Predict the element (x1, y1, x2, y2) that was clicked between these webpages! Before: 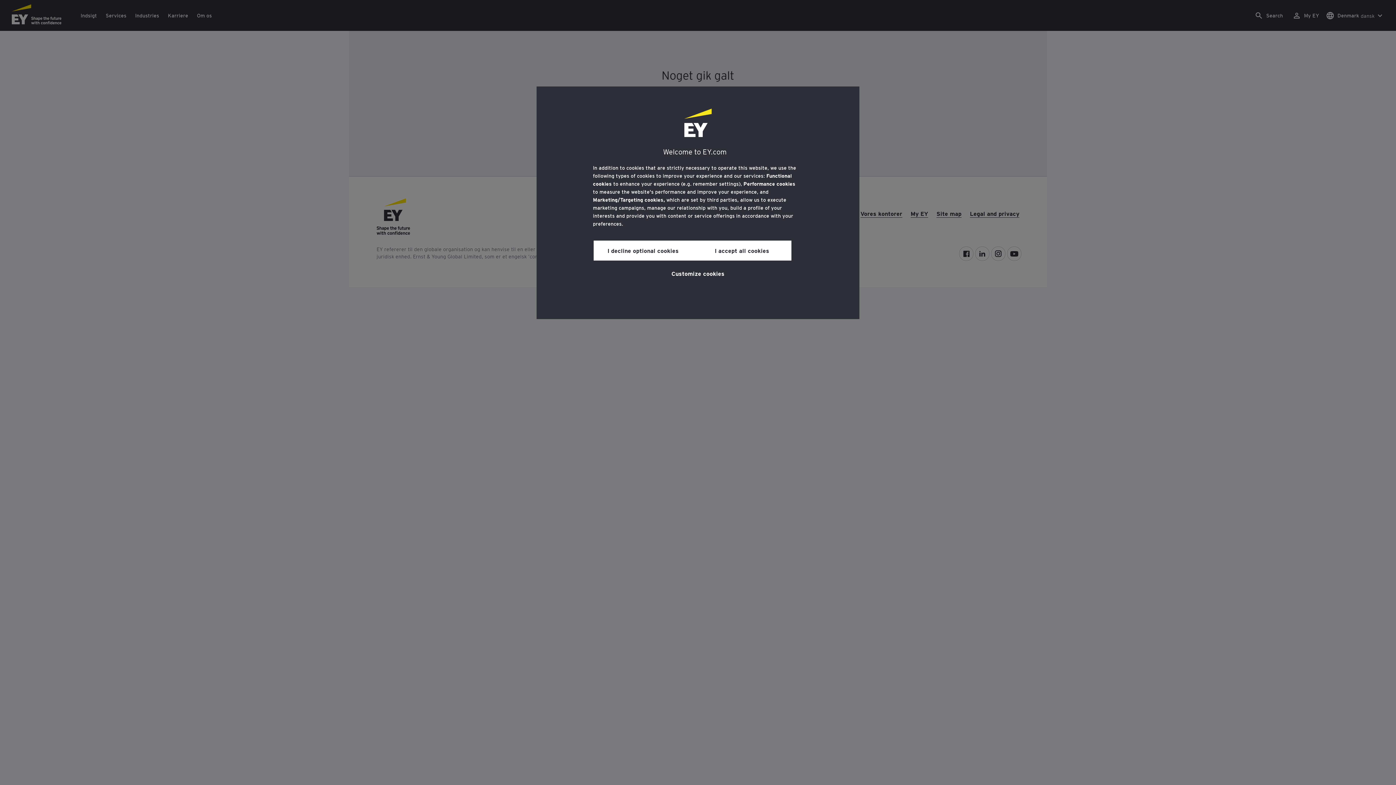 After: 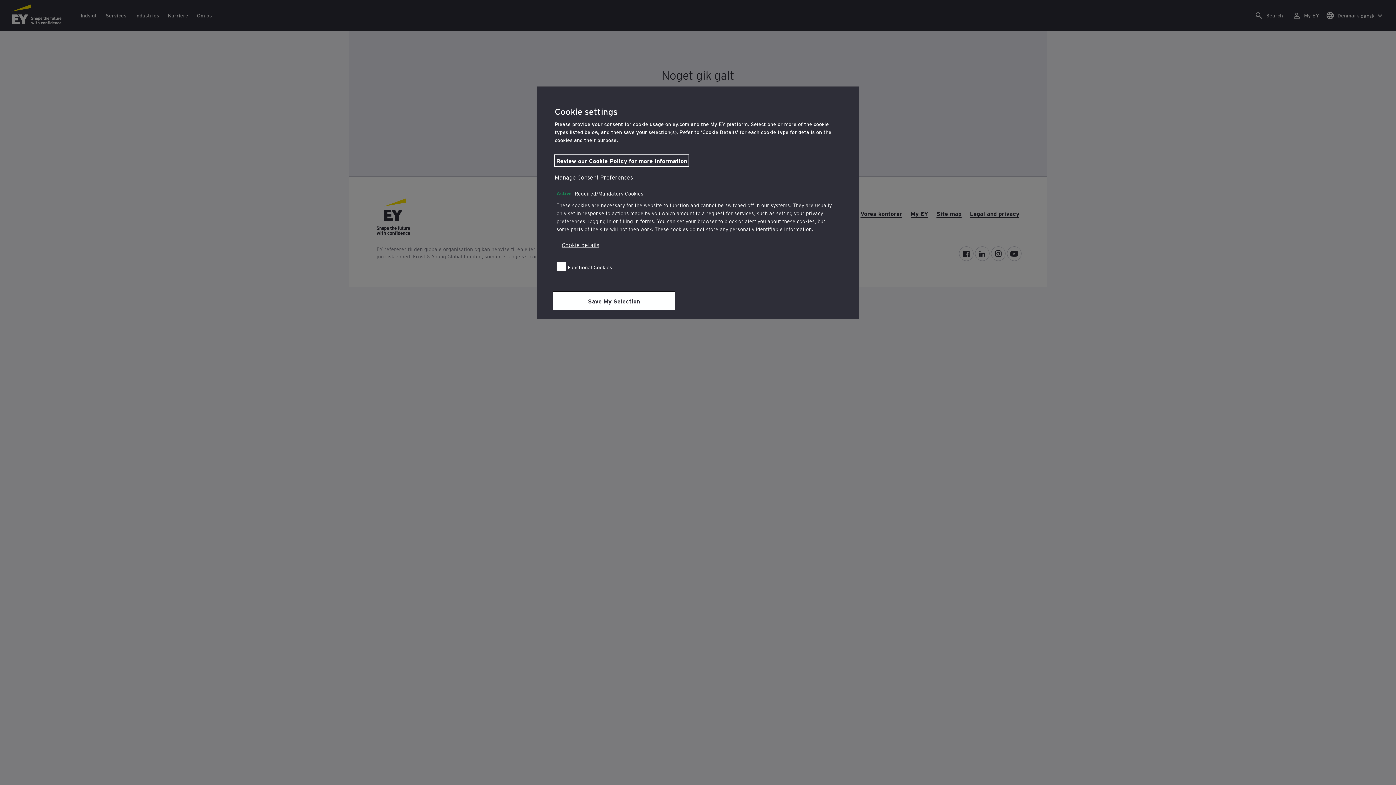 Action: bbox: (671, 264, 724, 281) label: Customize cookies